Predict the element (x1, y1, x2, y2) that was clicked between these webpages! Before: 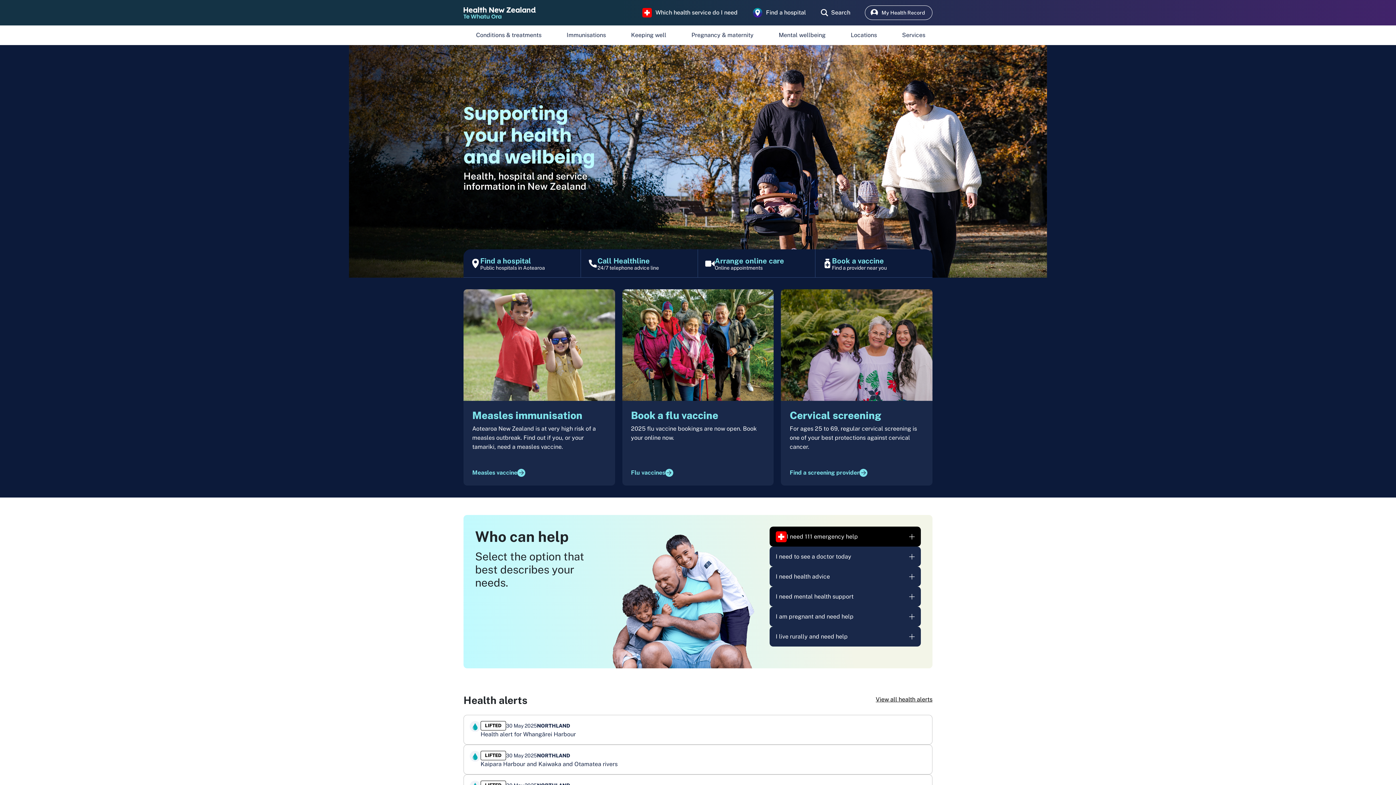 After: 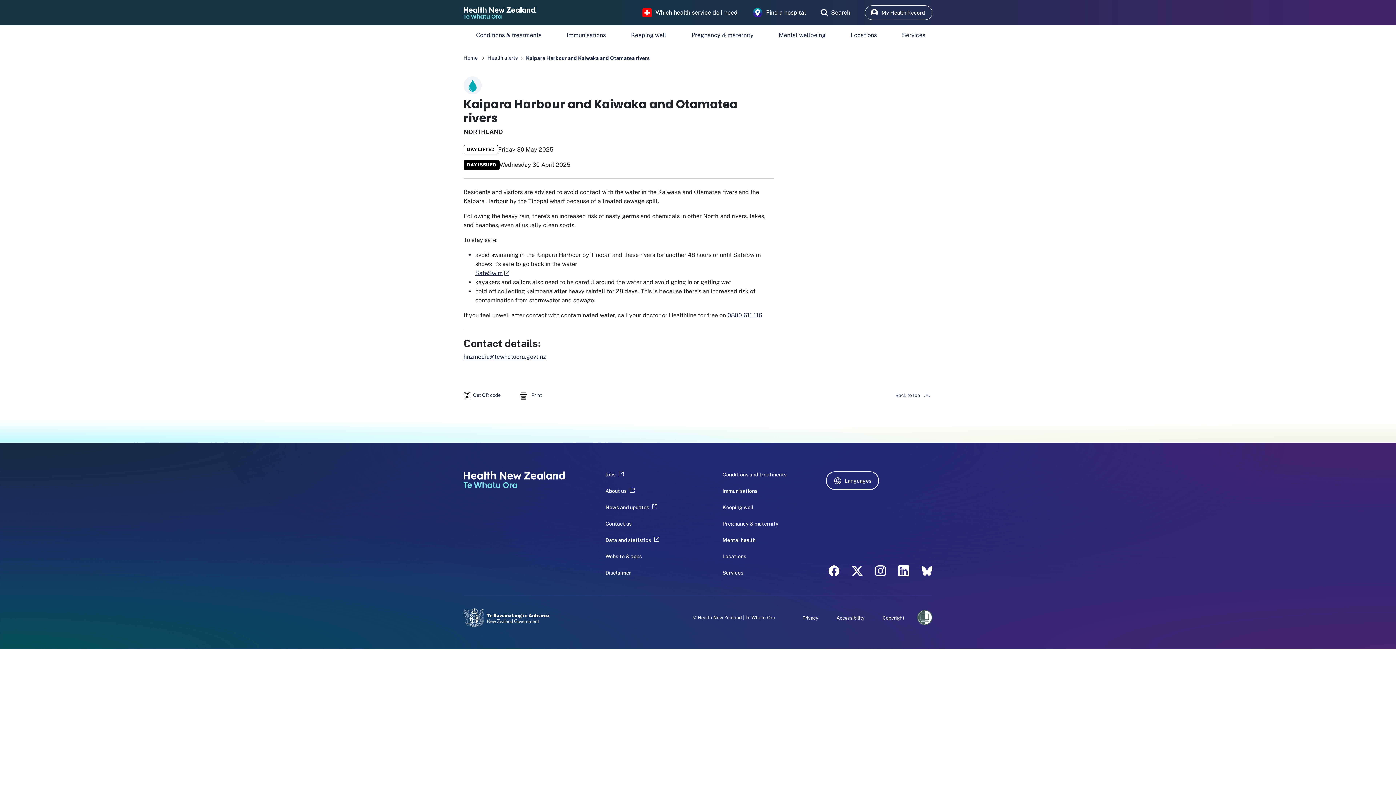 Action: label: LIFTED
30 May 2025
NORTHLAND
Kaipara Harbour and Kaiwaka and Otamatea rivers bbox: (463, 745, 932, 775)